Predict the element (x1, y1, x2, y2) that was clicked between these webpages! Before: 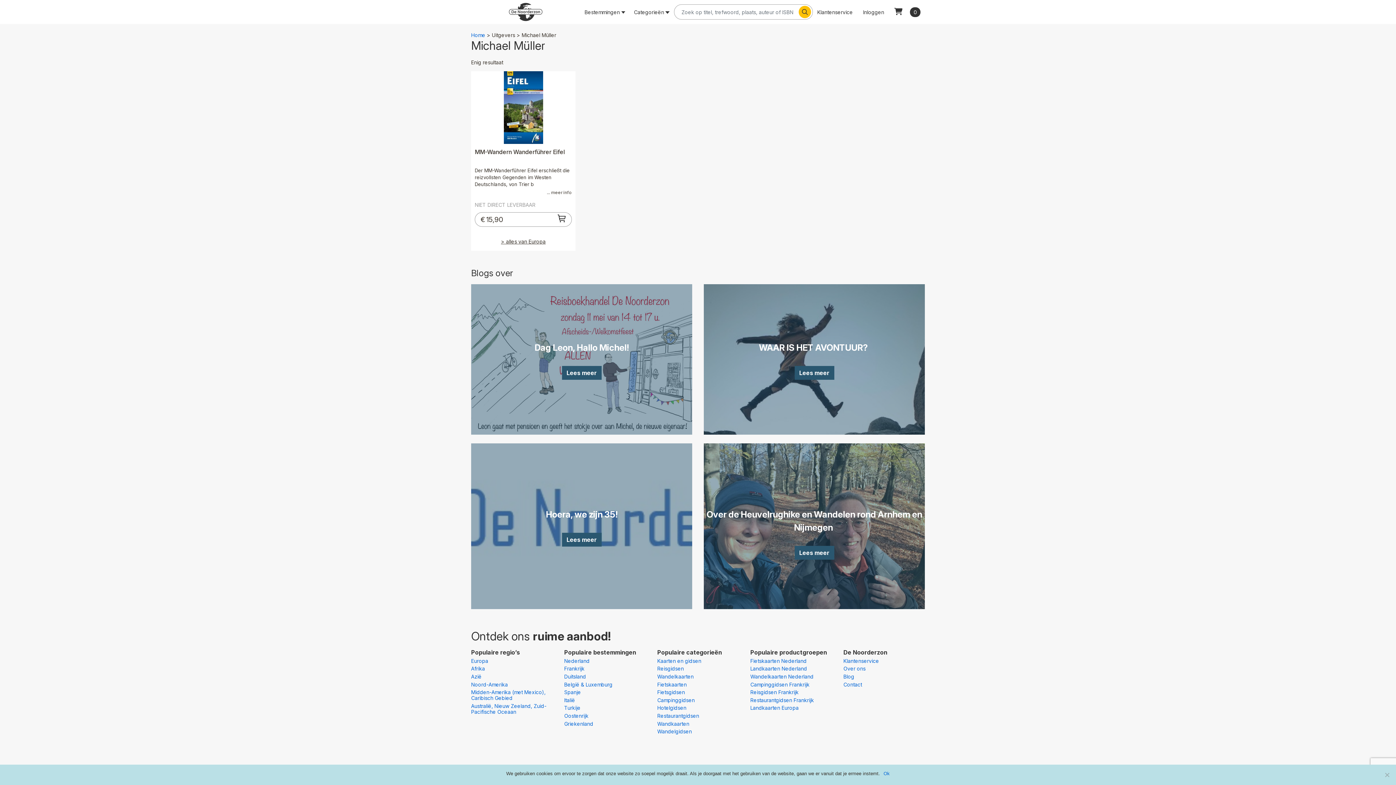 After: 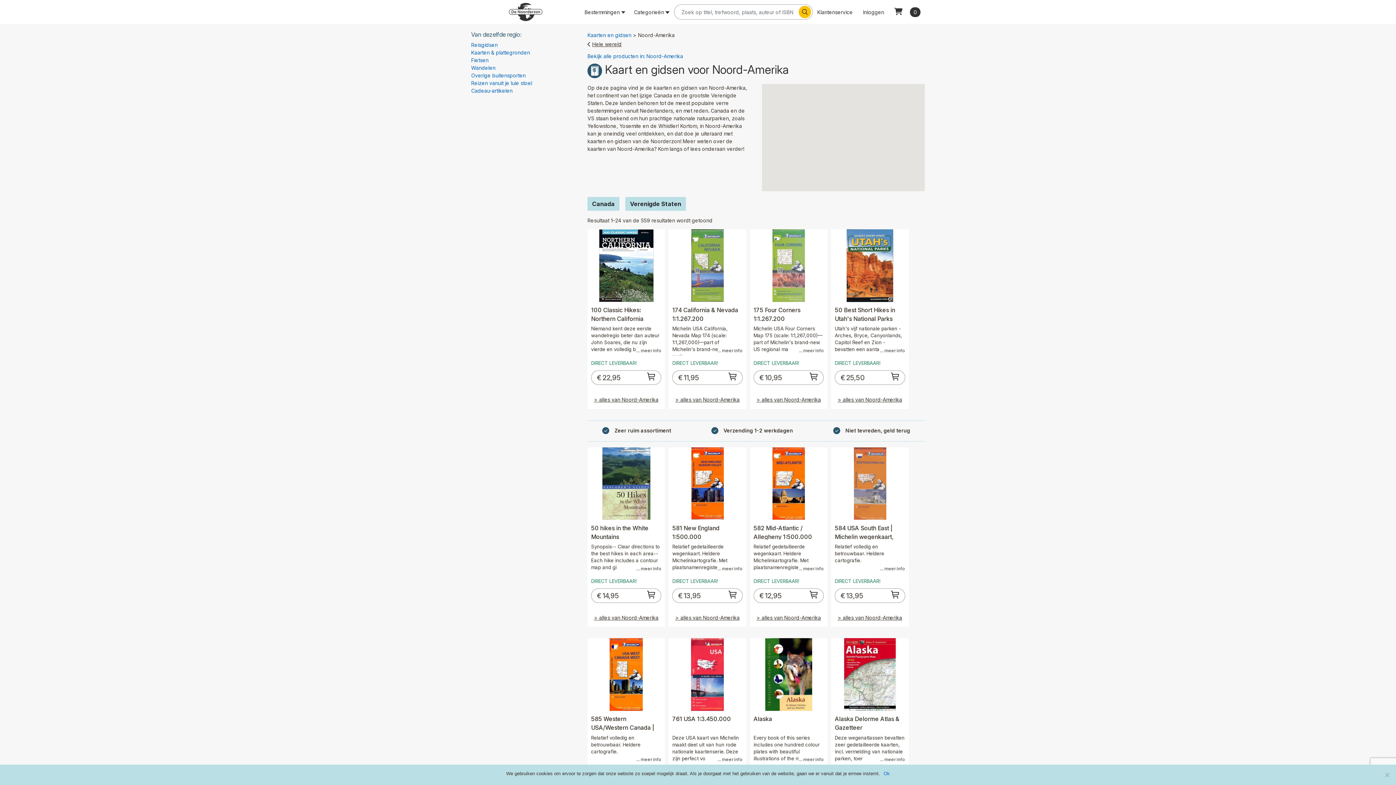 Action: bbox: (471, 681, 508, 687) label: Noord-Amerika